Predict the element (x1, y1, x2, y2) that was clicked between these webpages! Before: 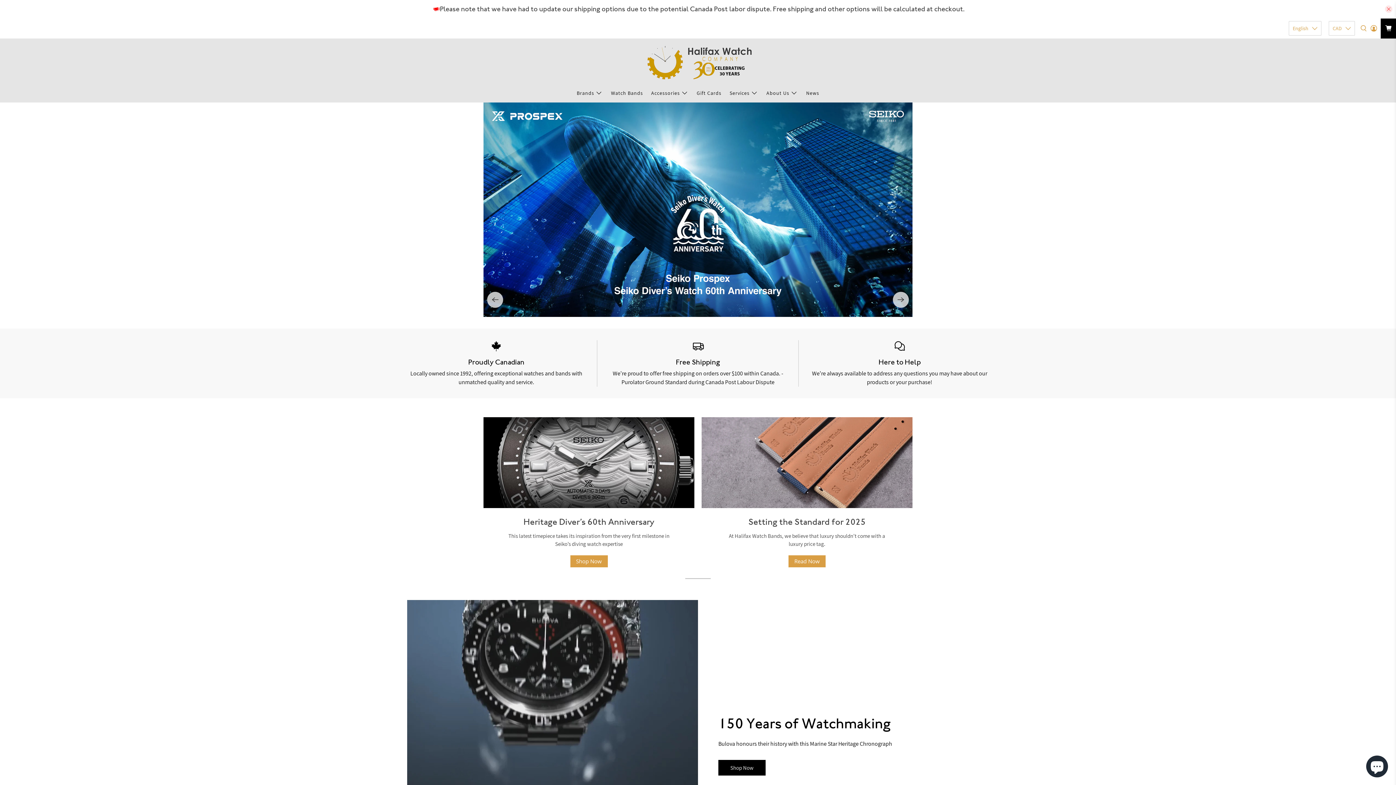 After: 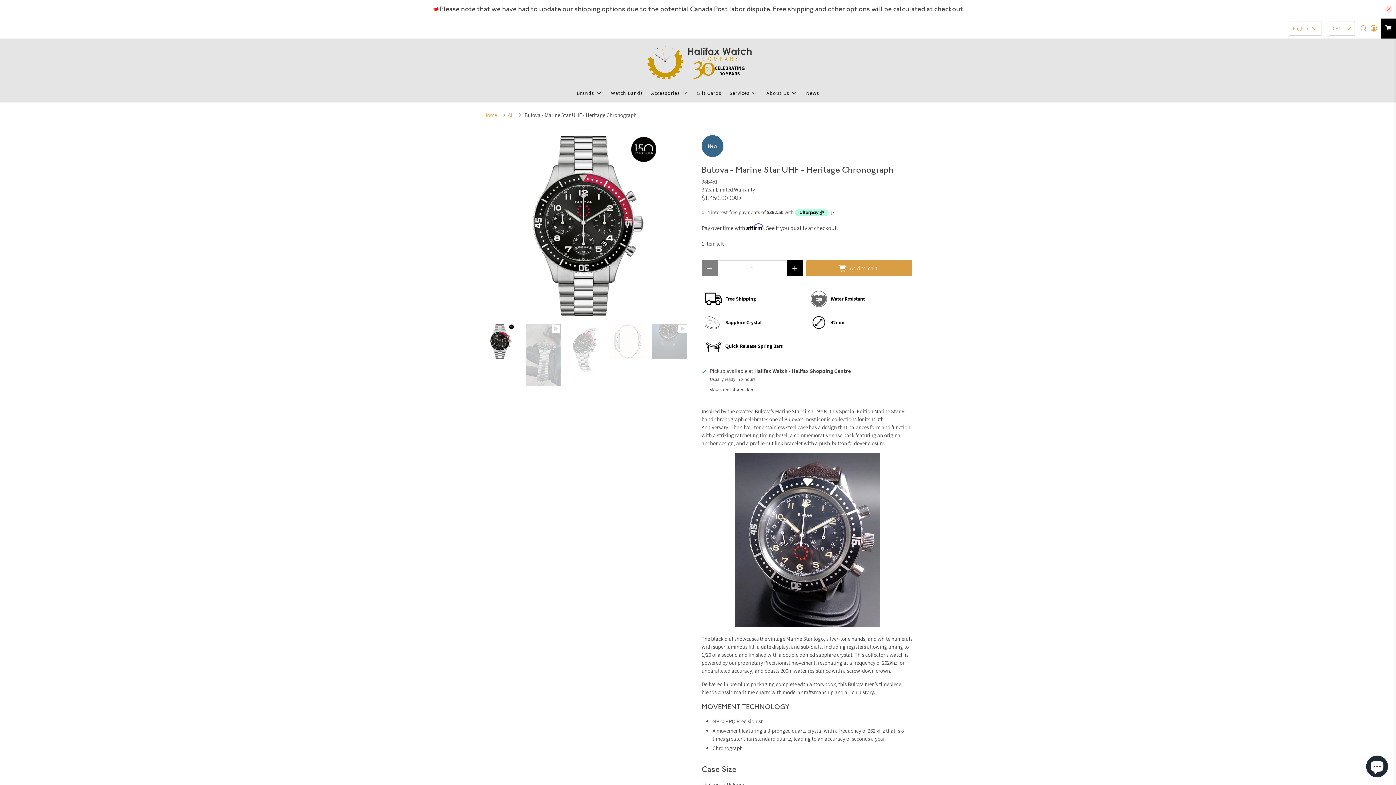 Action: bbox: (718, 760, 765, 776) label: Shop Now